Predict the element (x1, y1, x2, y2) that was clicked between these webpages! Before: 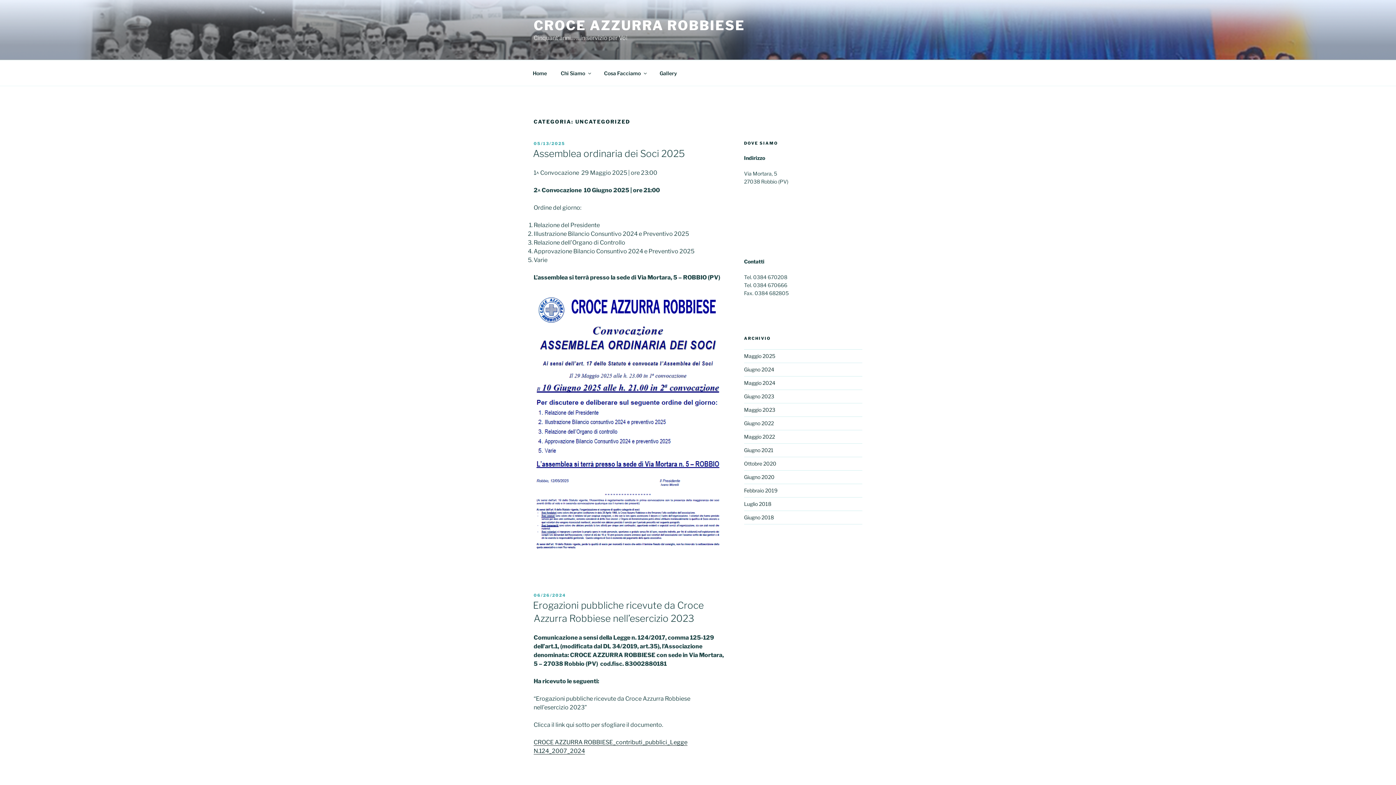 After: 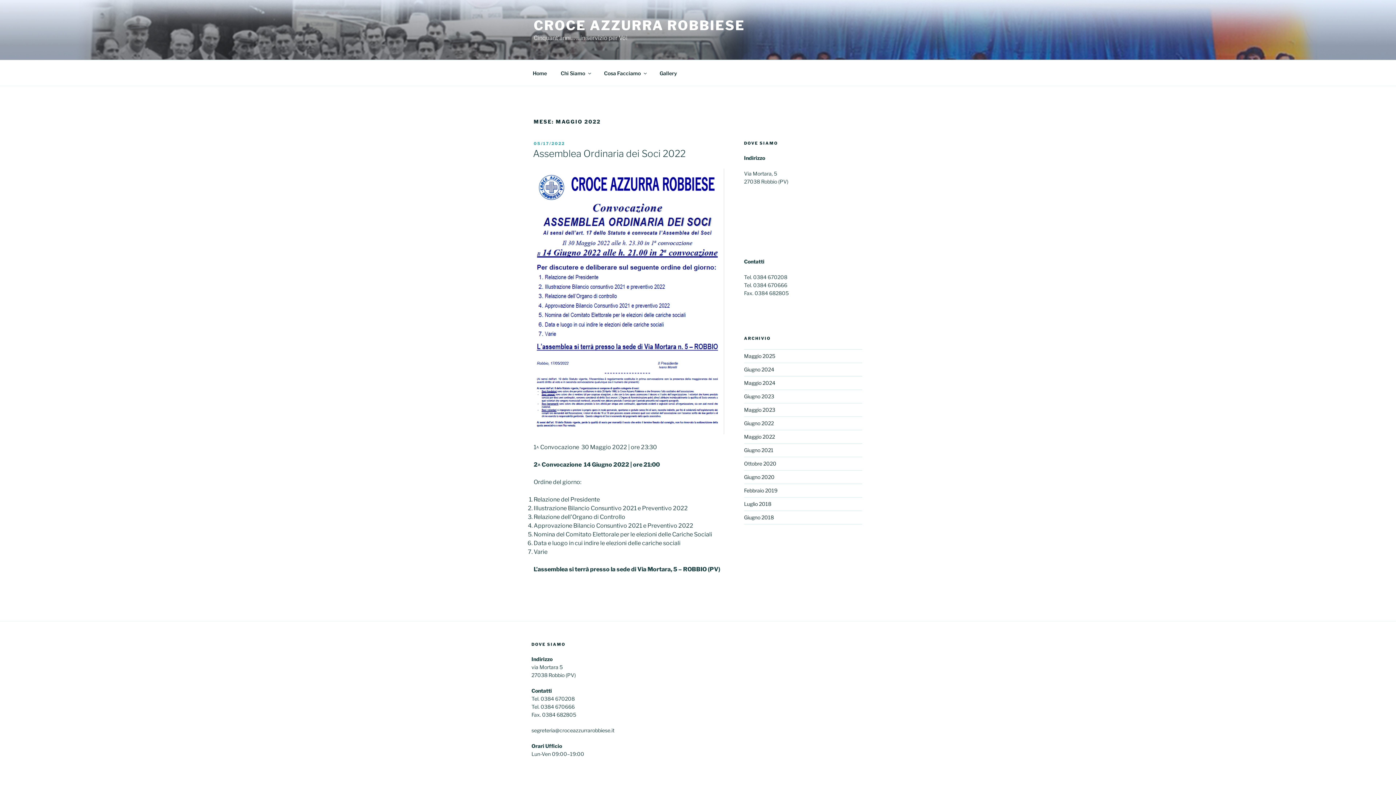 Action: label: Maggio 2022 bbox: (744, 433, 775, 439)